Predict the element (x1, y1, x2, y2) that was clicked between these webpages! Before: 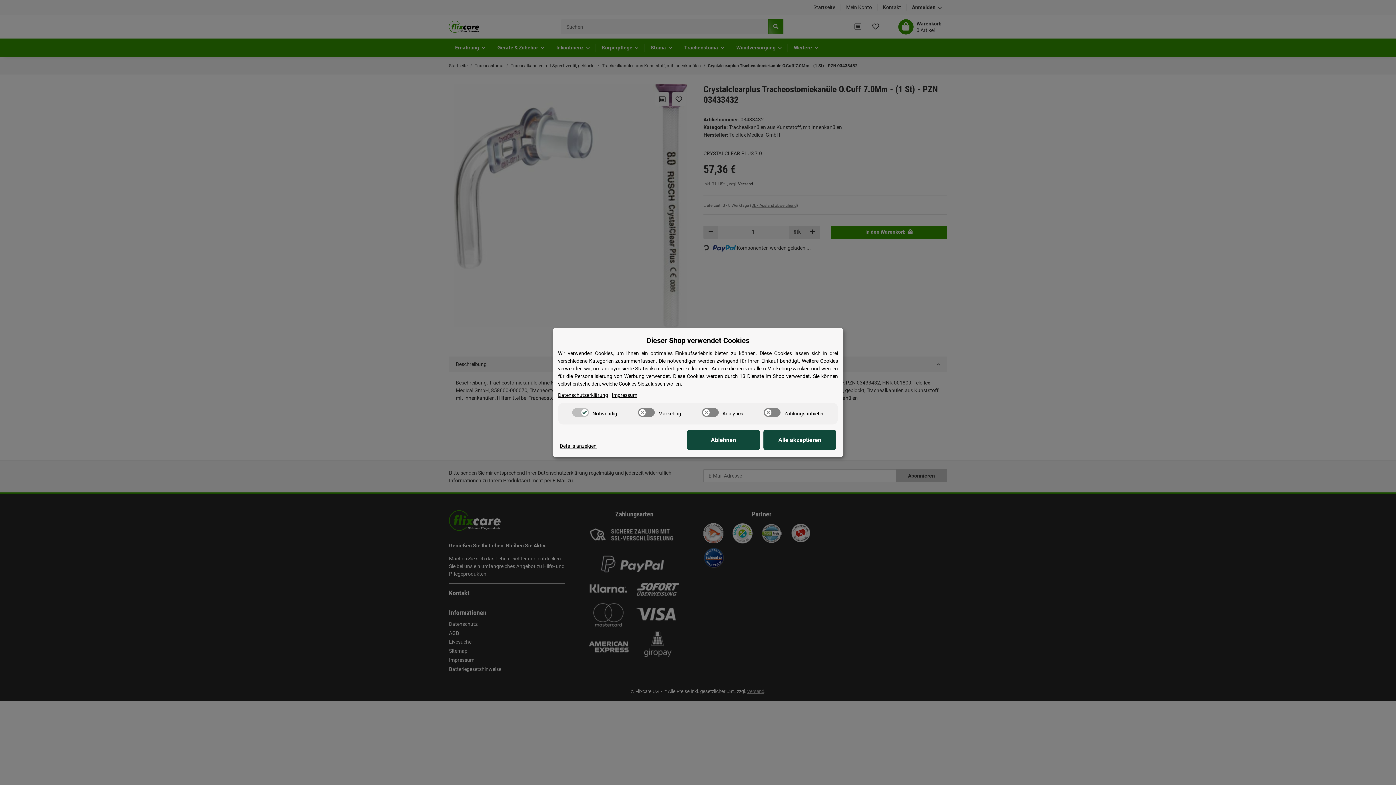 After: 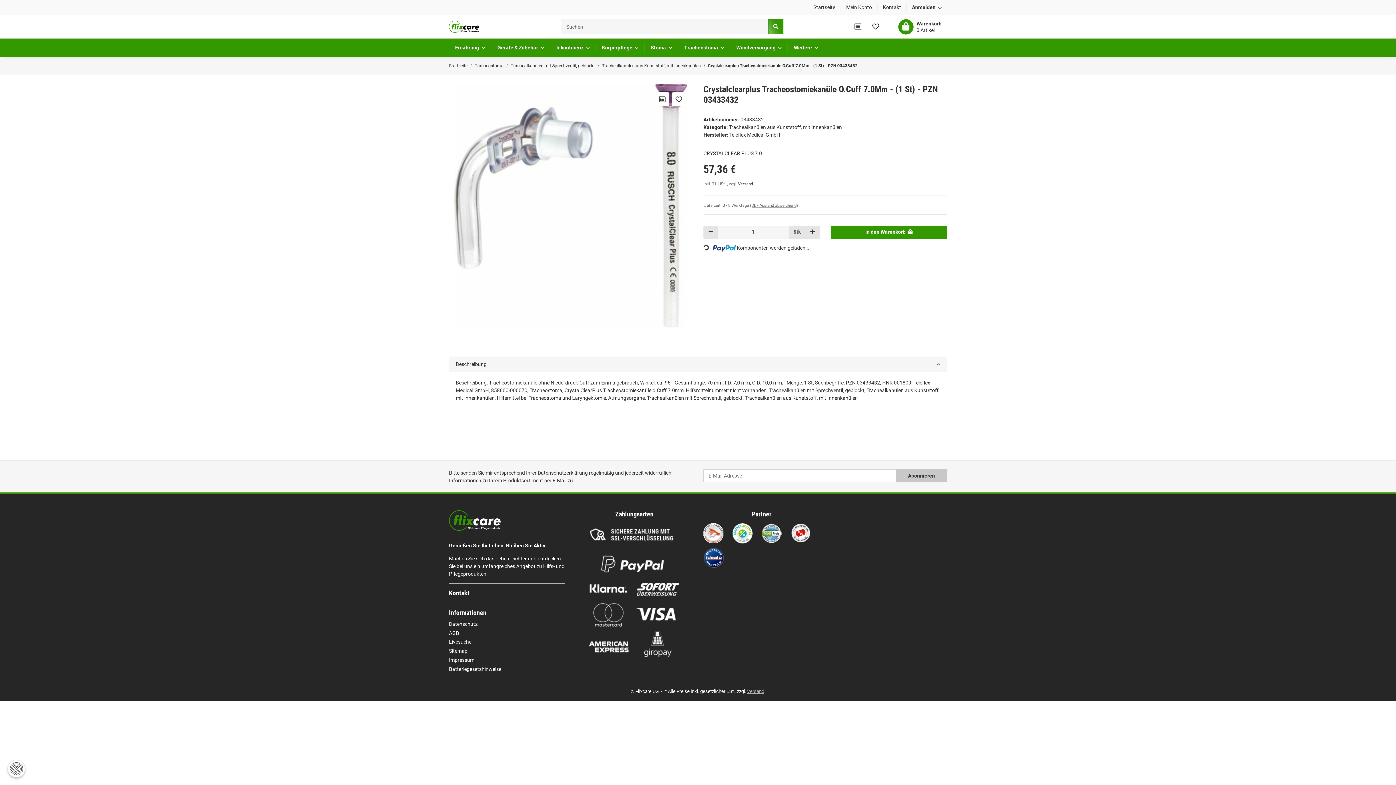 Action: bbox: (687, 430, 760, 450) label: Ablehnen